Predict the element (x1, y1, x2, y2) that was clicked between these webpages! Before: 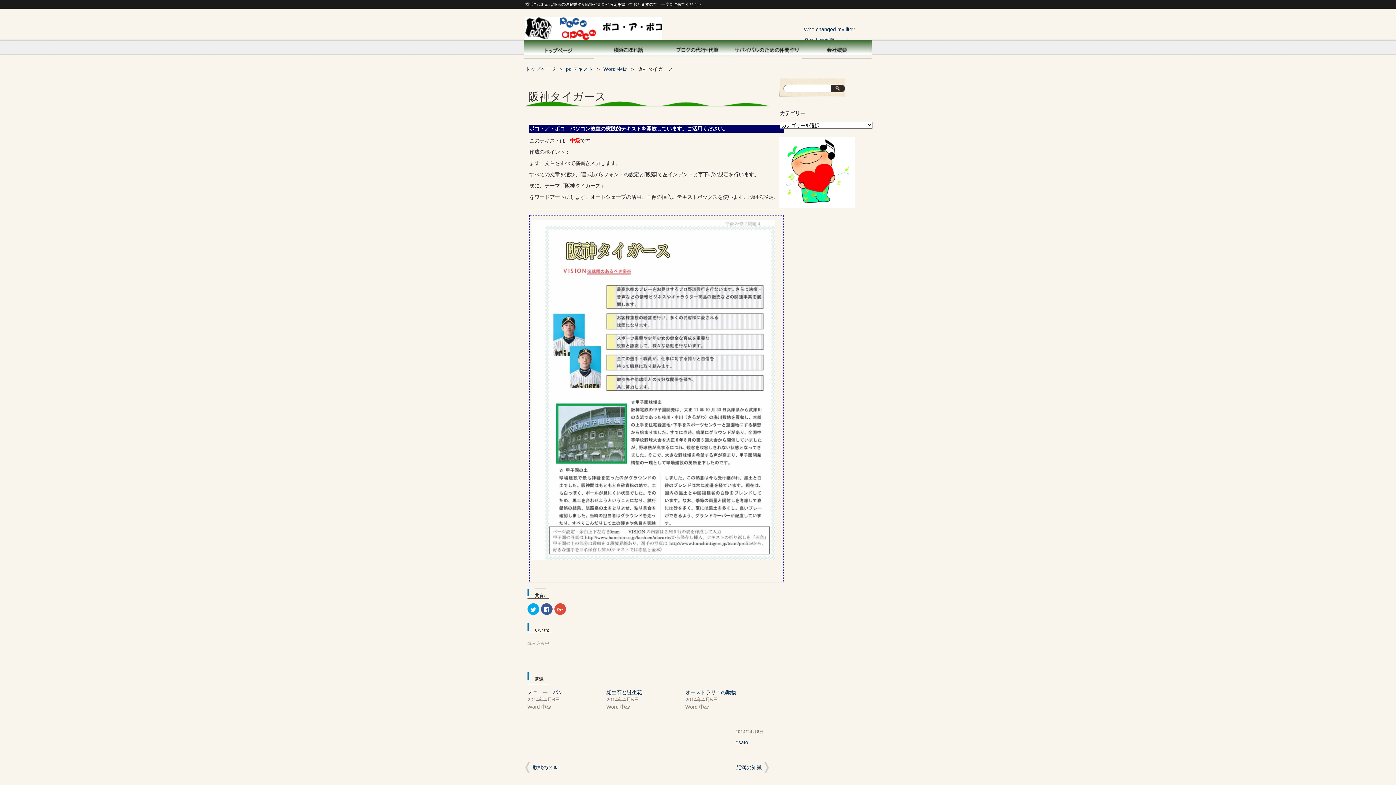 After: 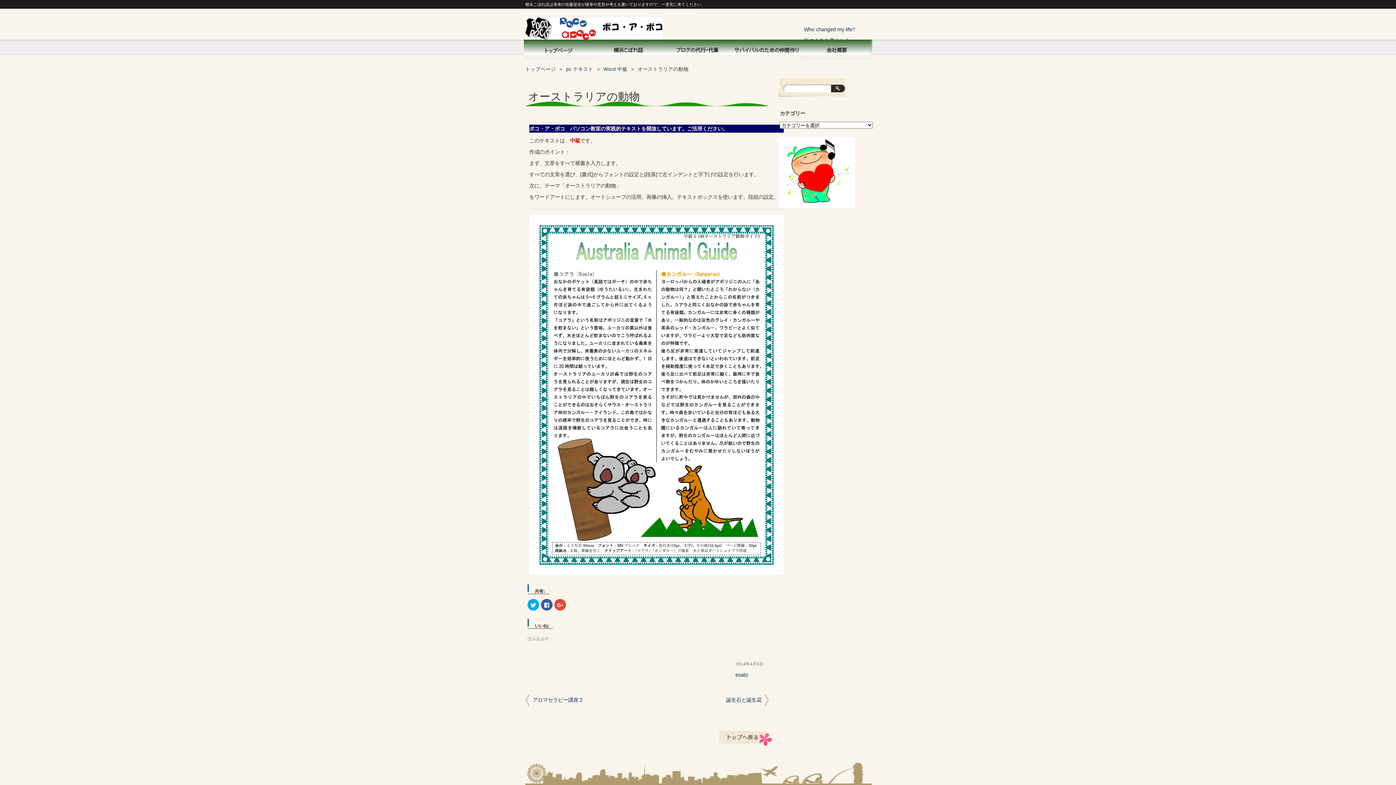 Action: bbox: (685, 689, 736, 695) label: オーストラリアの動物